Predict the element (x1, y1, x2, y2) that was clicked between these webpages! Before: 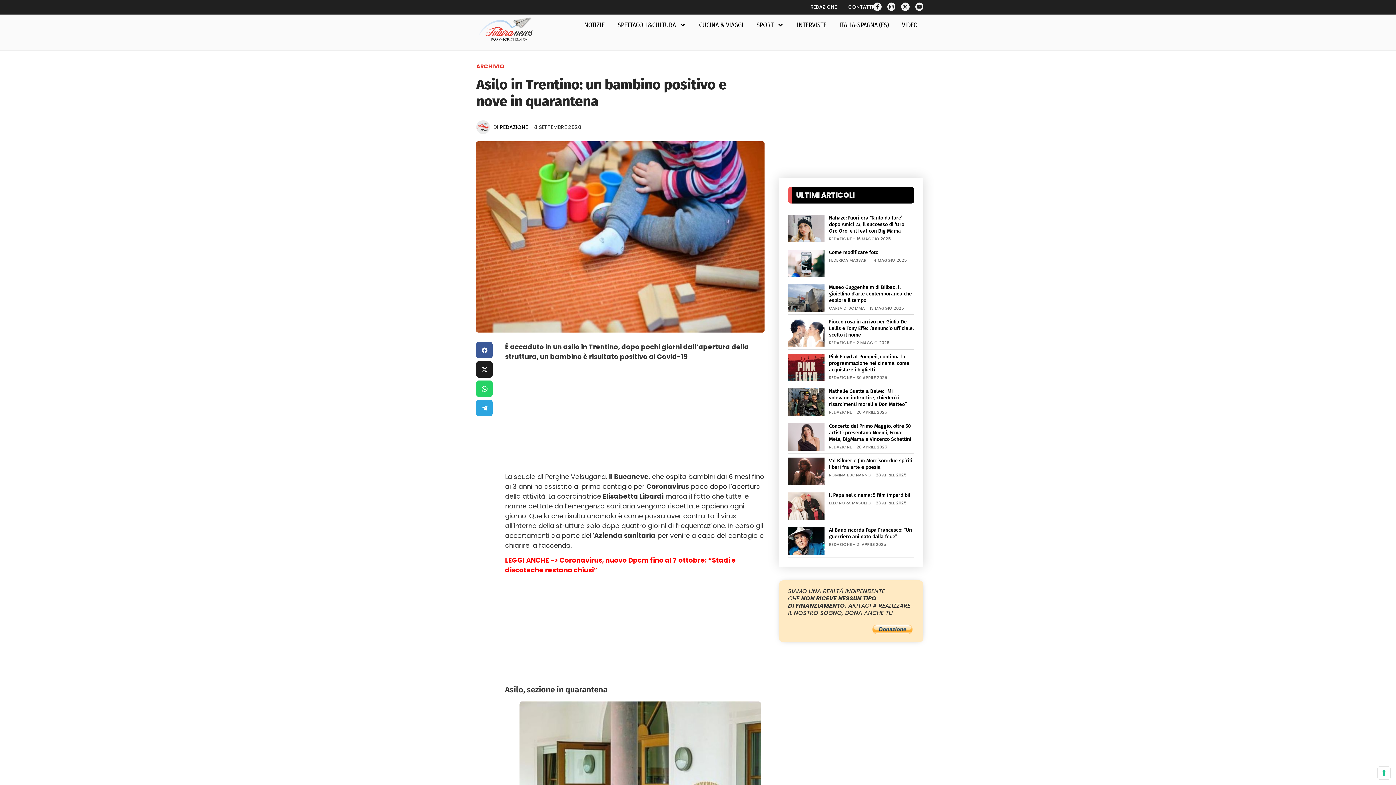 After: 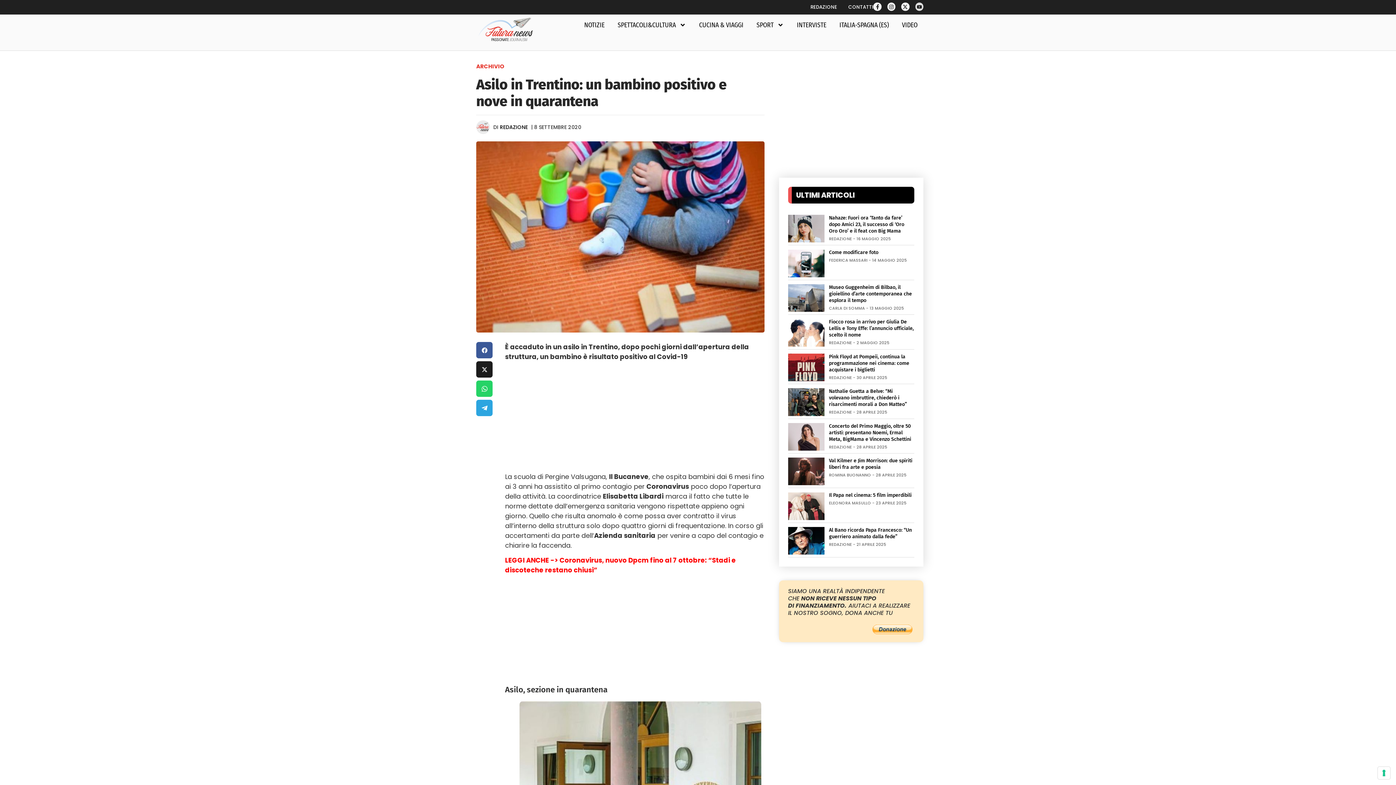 Action: label: Youtube bbox: (915, 2, 923, 10)